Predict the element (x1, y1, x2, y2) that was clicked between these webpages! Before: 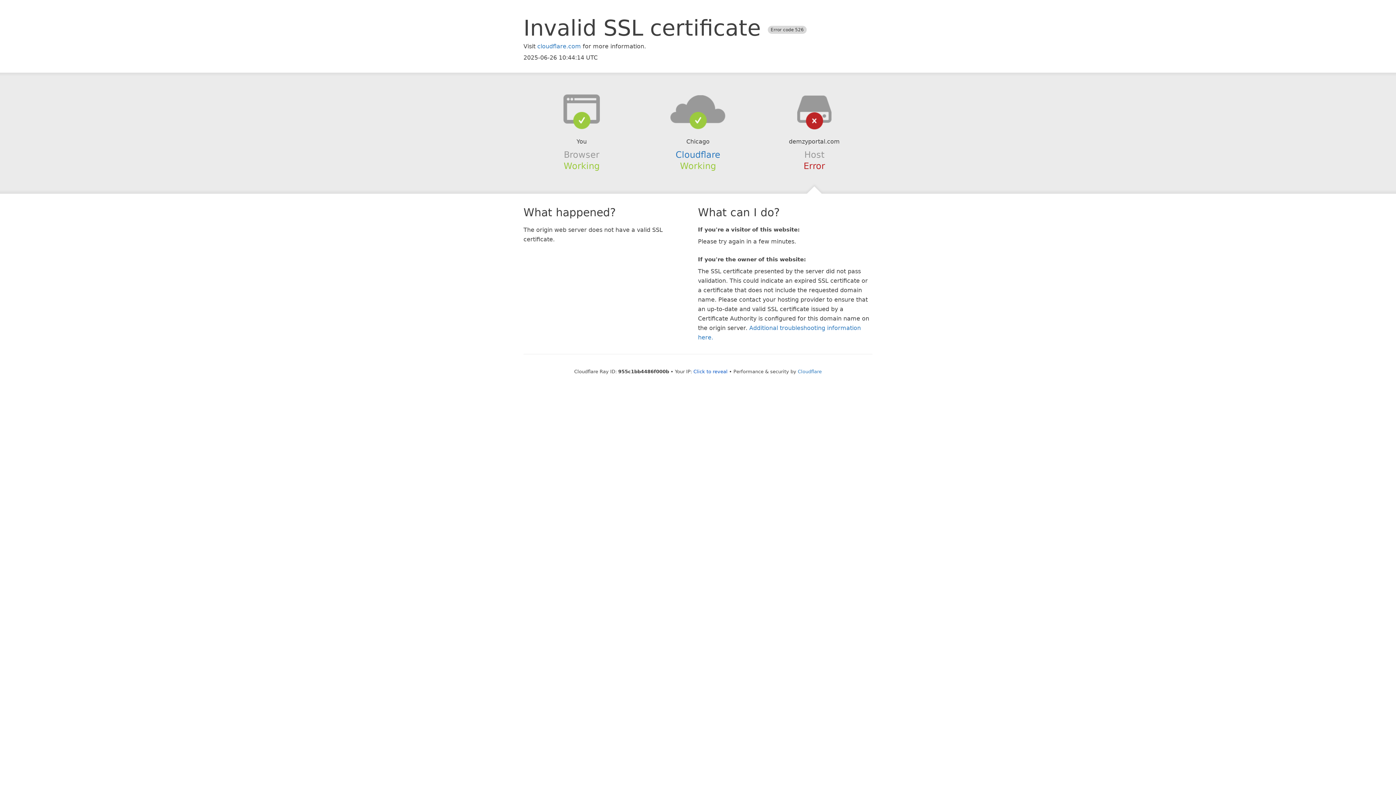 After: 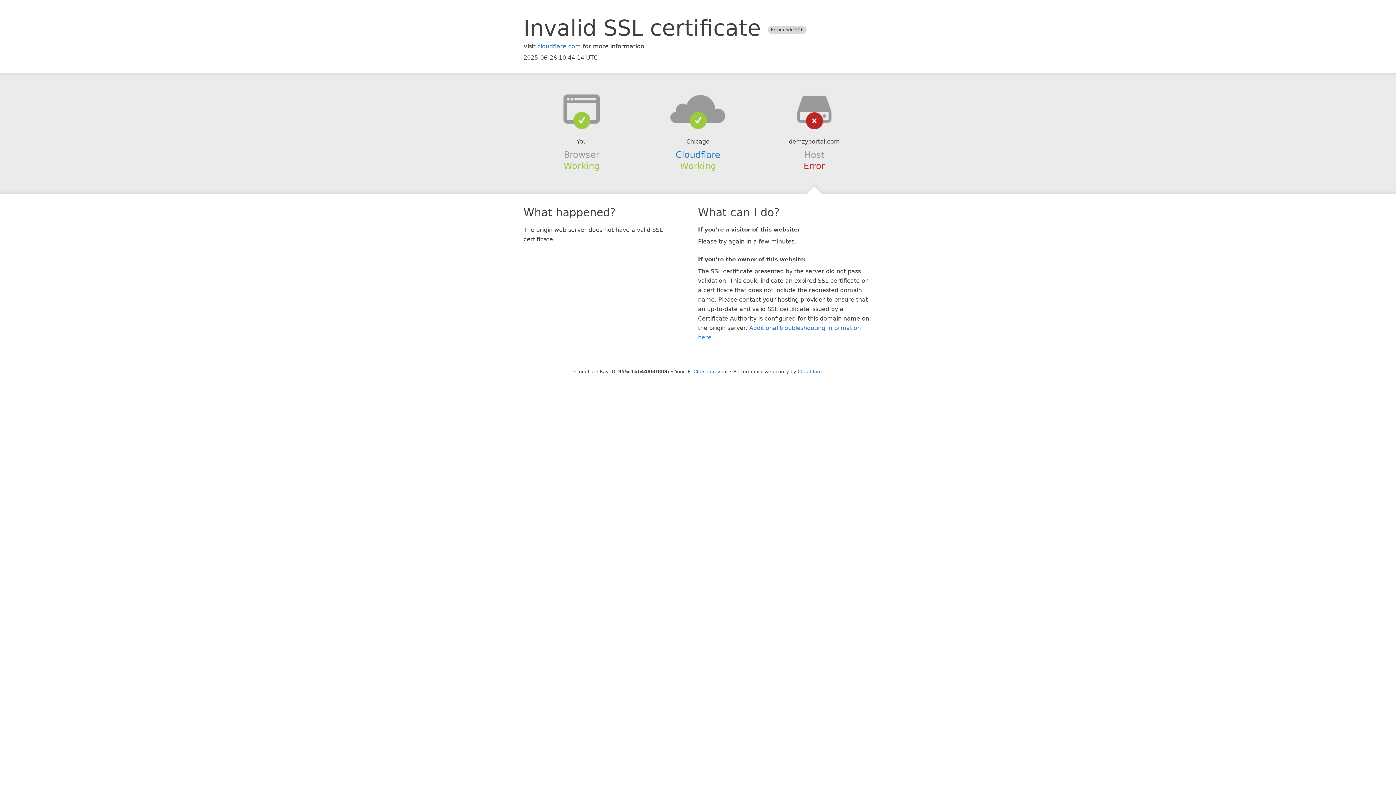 Action: bbox: (639, 94, 756, 123)